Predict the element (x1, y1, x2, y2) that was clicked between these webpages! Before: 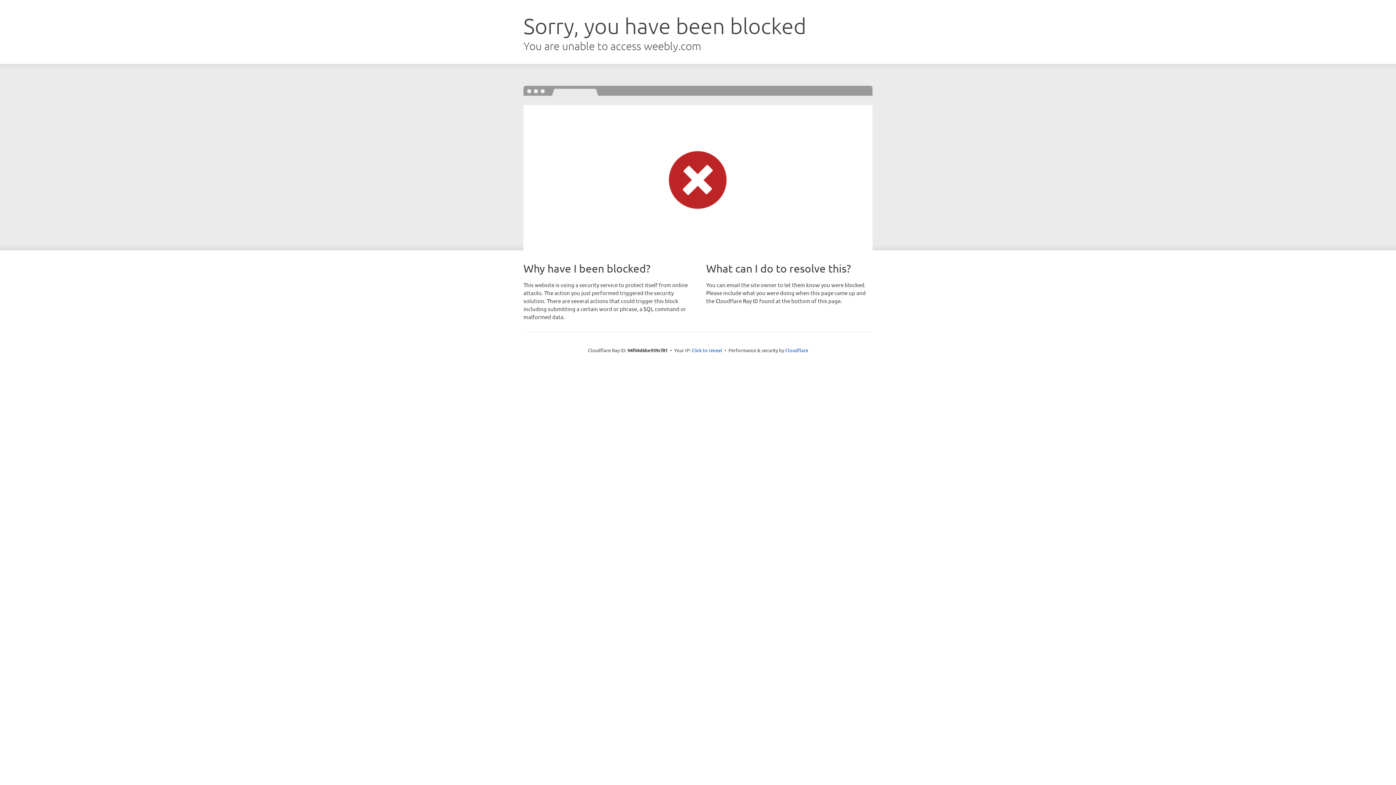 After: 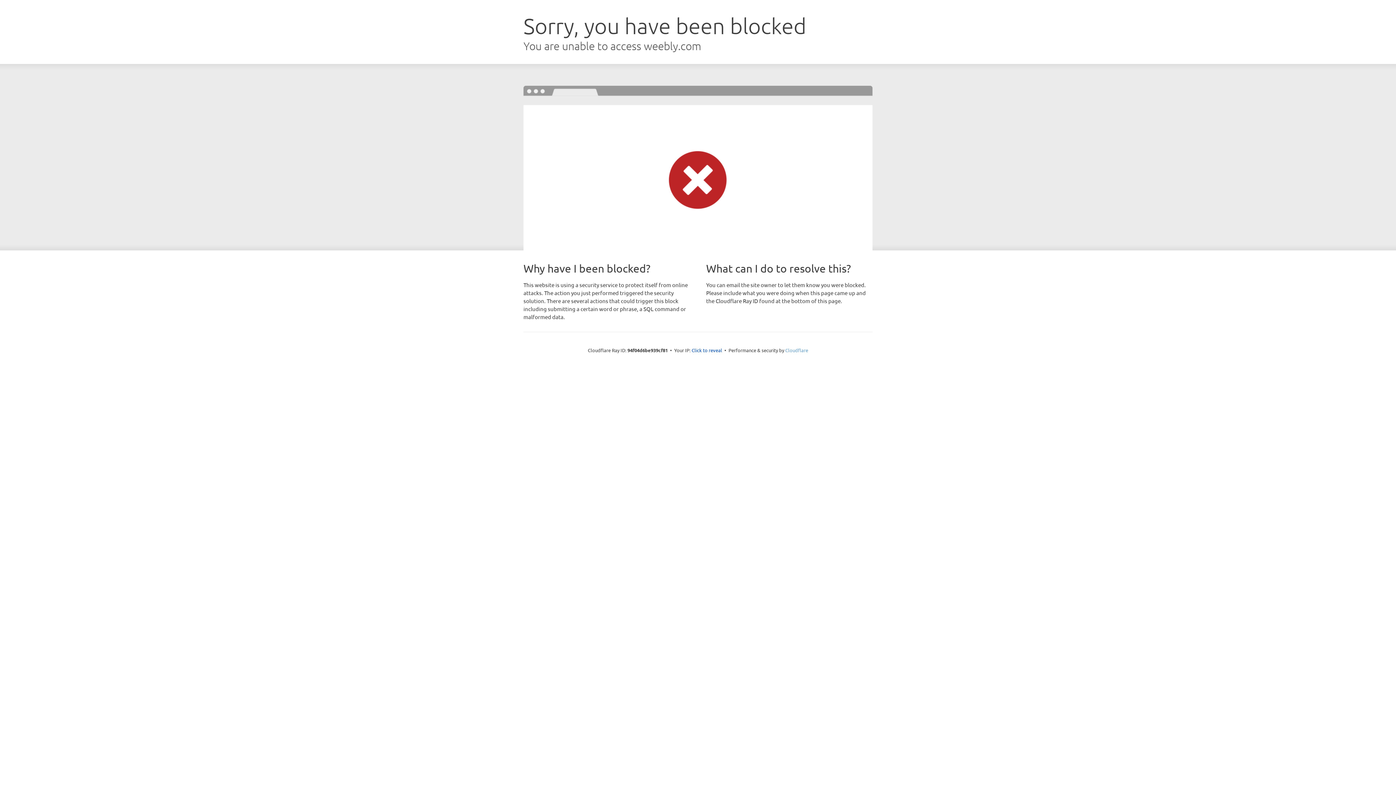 Action: label: Cloudflare bbox: (785, 347, 808, 353)